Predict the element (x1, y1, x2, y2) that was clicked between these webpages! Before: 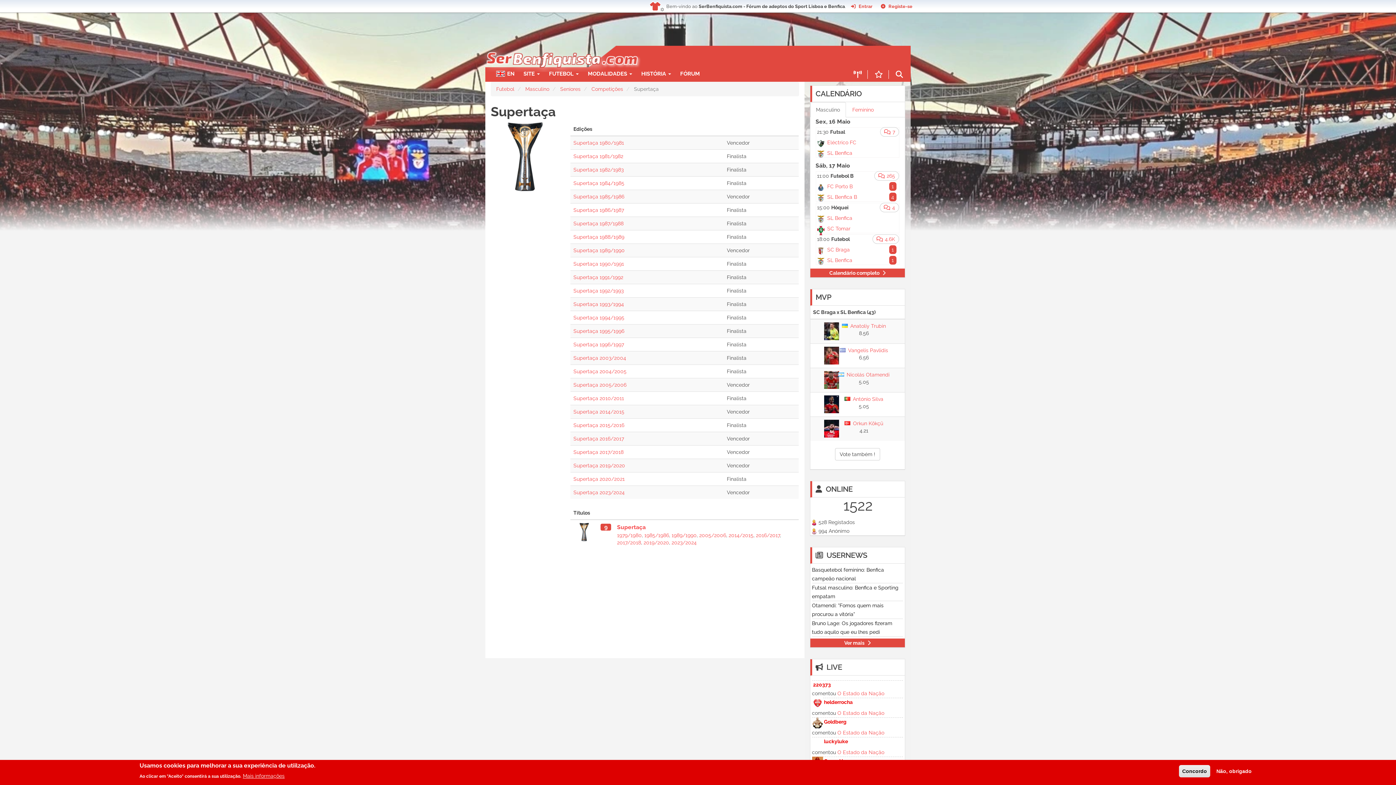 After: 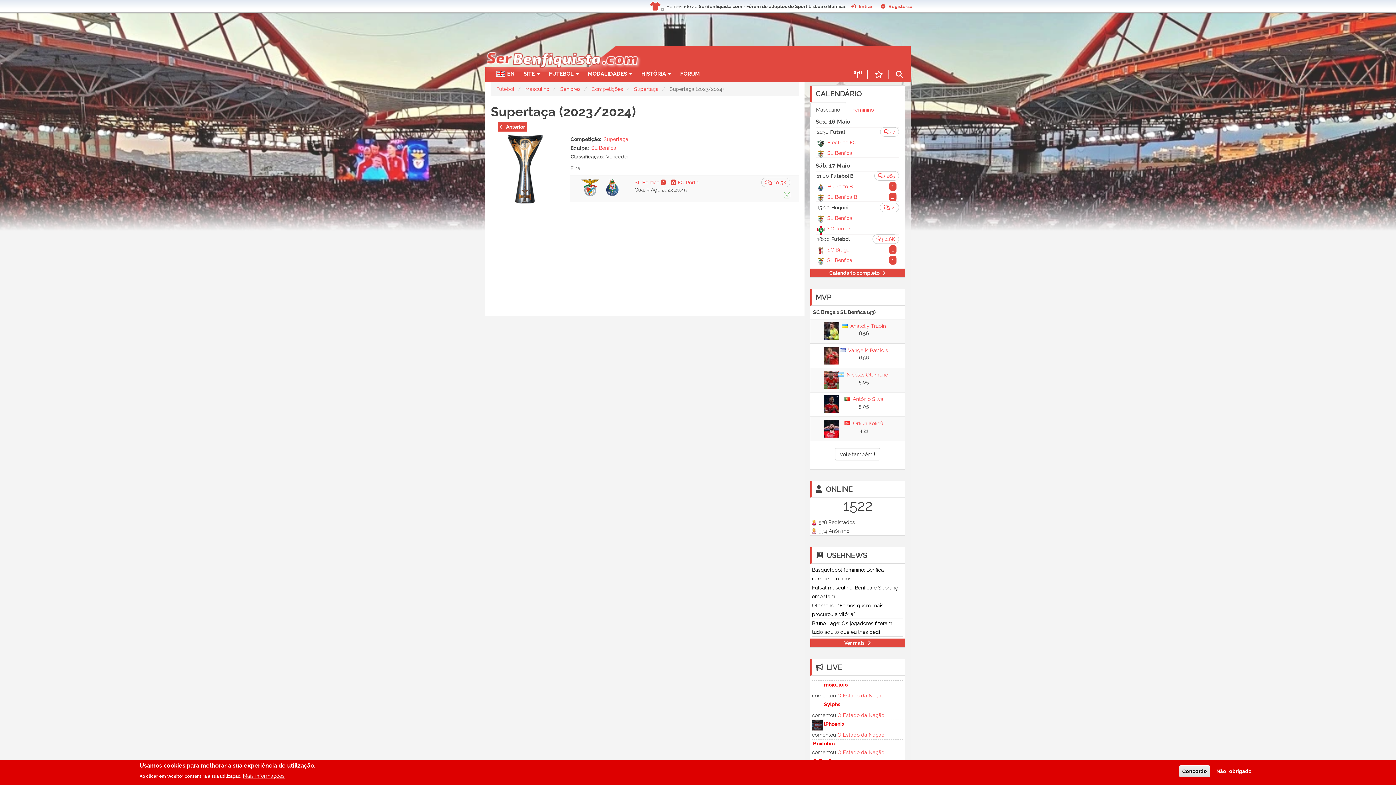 Action: bbox: (573, 489, 624, 495) label: Supertaça 2023/2024